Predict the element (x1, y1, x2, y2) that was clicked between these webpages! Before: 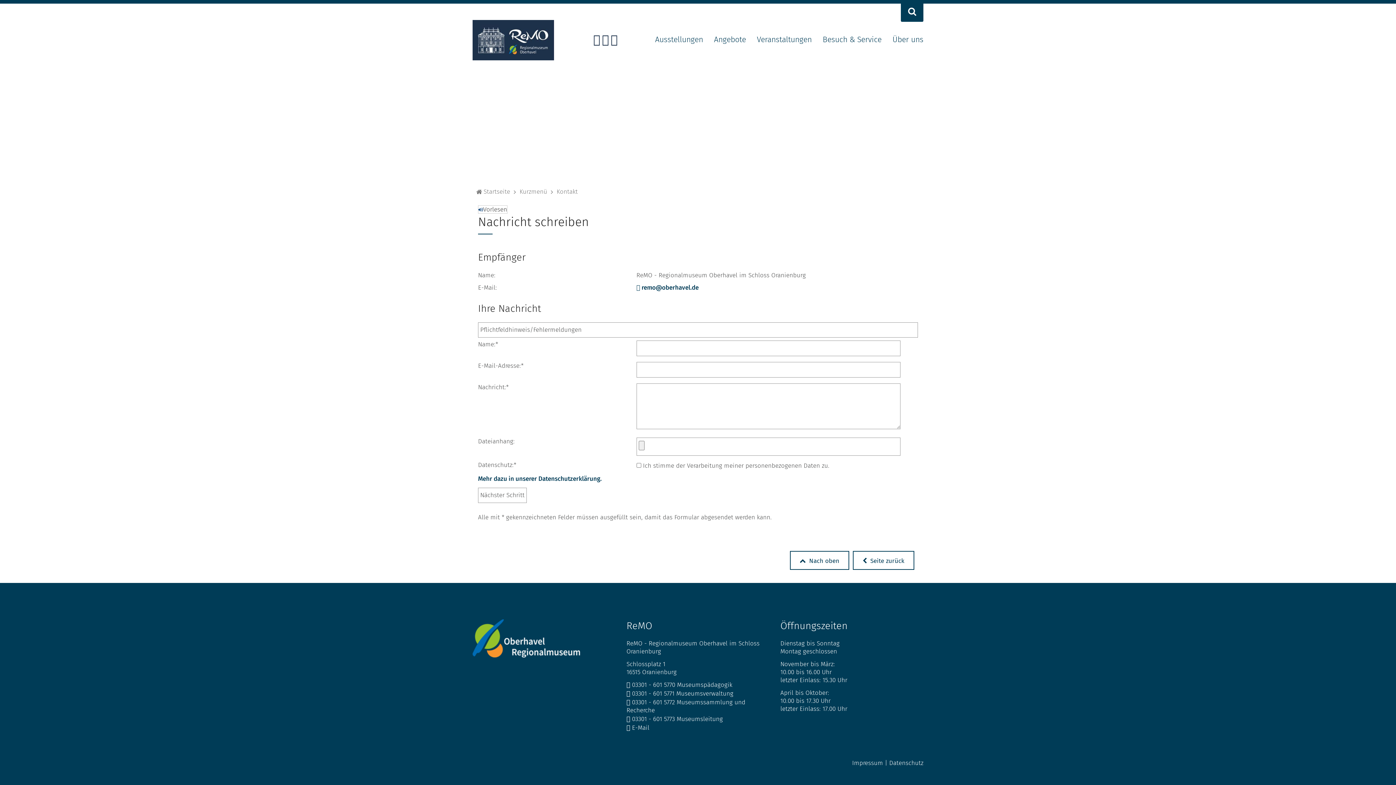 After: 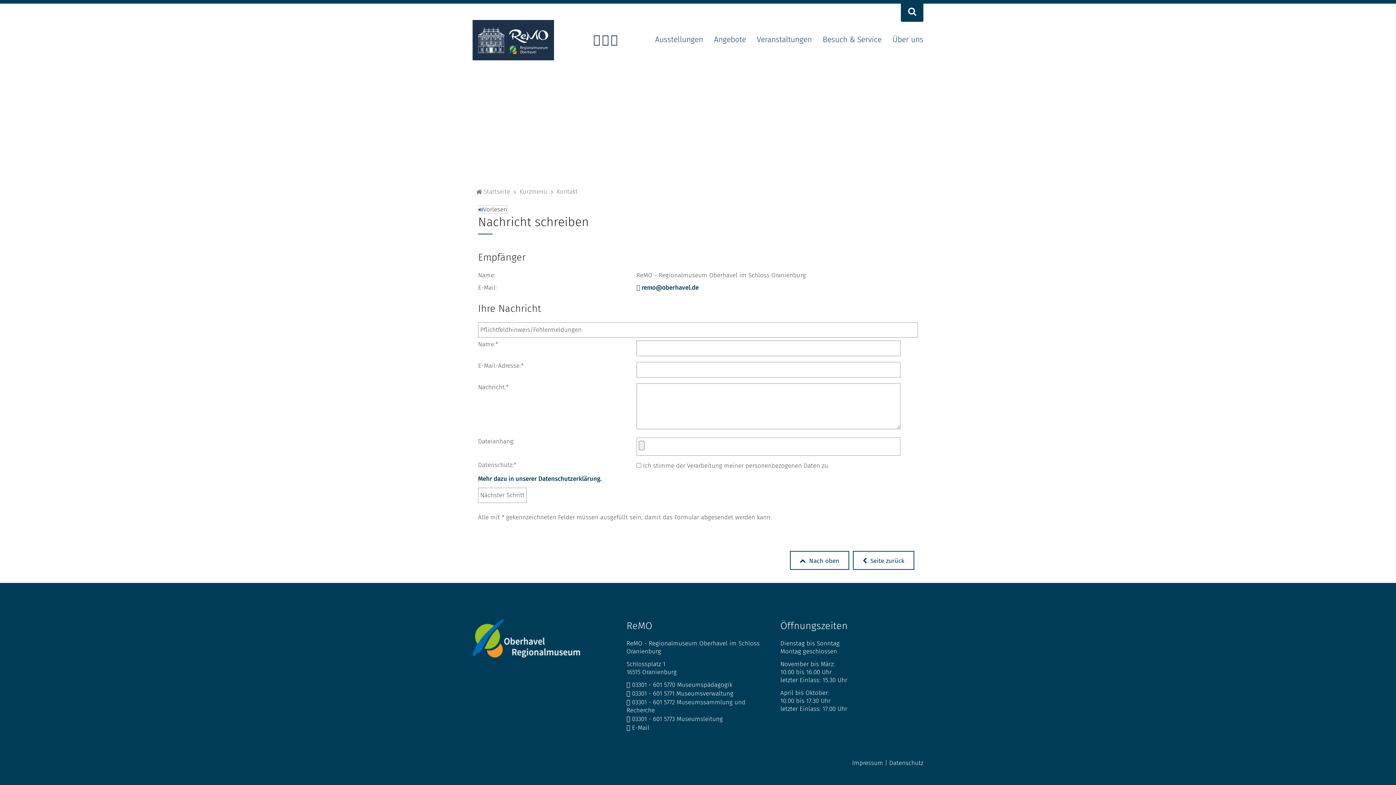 Action: label: E-Mail:
E-Mail bbox: (626, 724, 649, 731)